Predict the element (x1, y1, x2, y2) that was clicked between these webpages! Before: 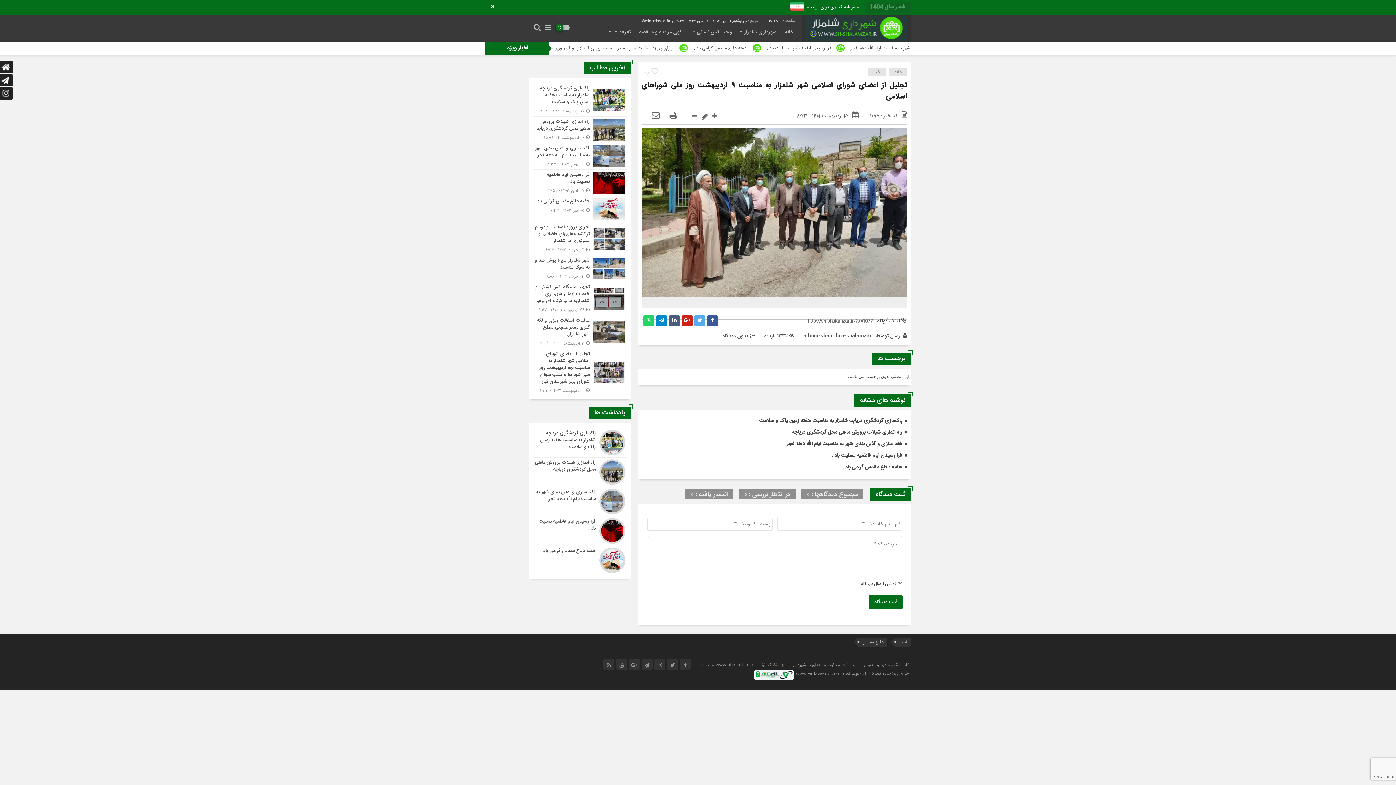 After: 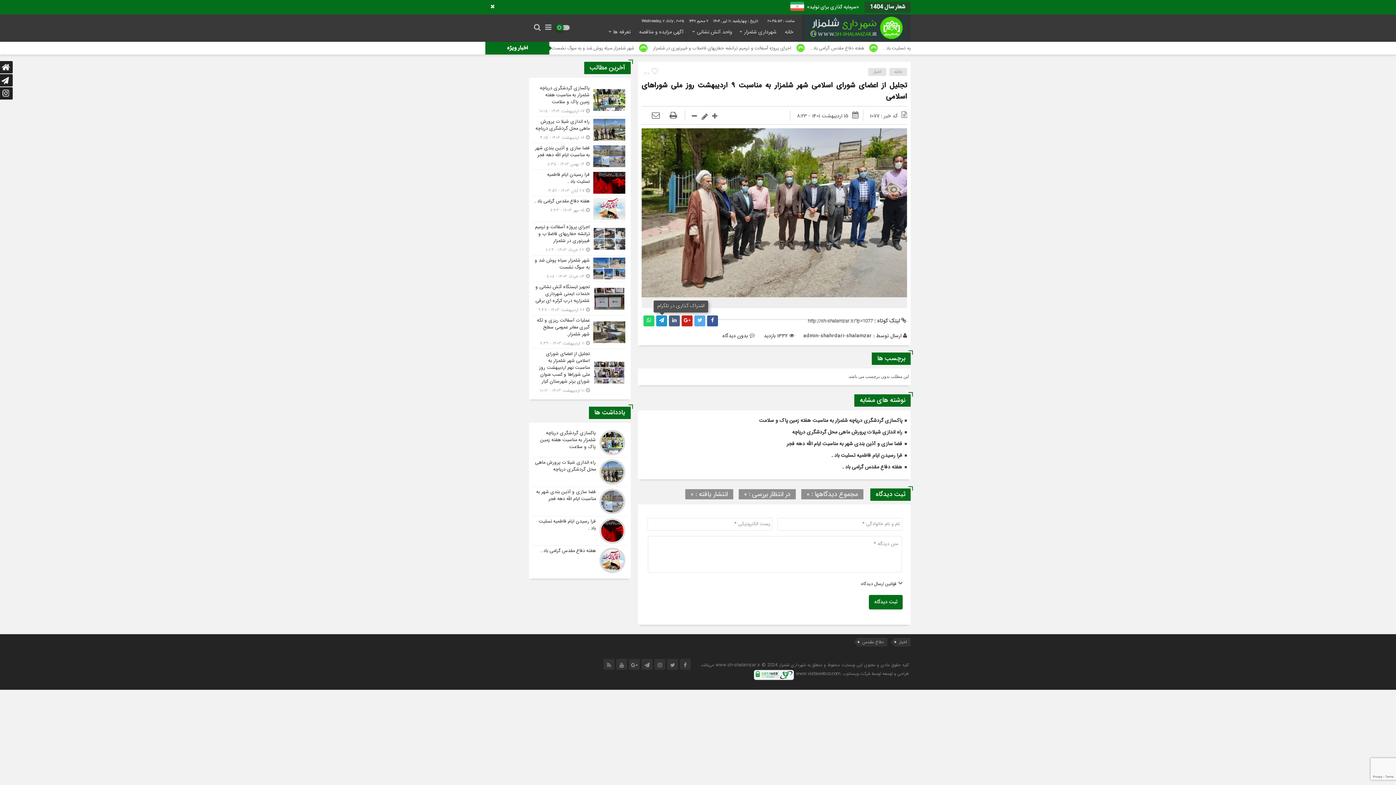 Action: bbox: (656, 315, 667, 326)